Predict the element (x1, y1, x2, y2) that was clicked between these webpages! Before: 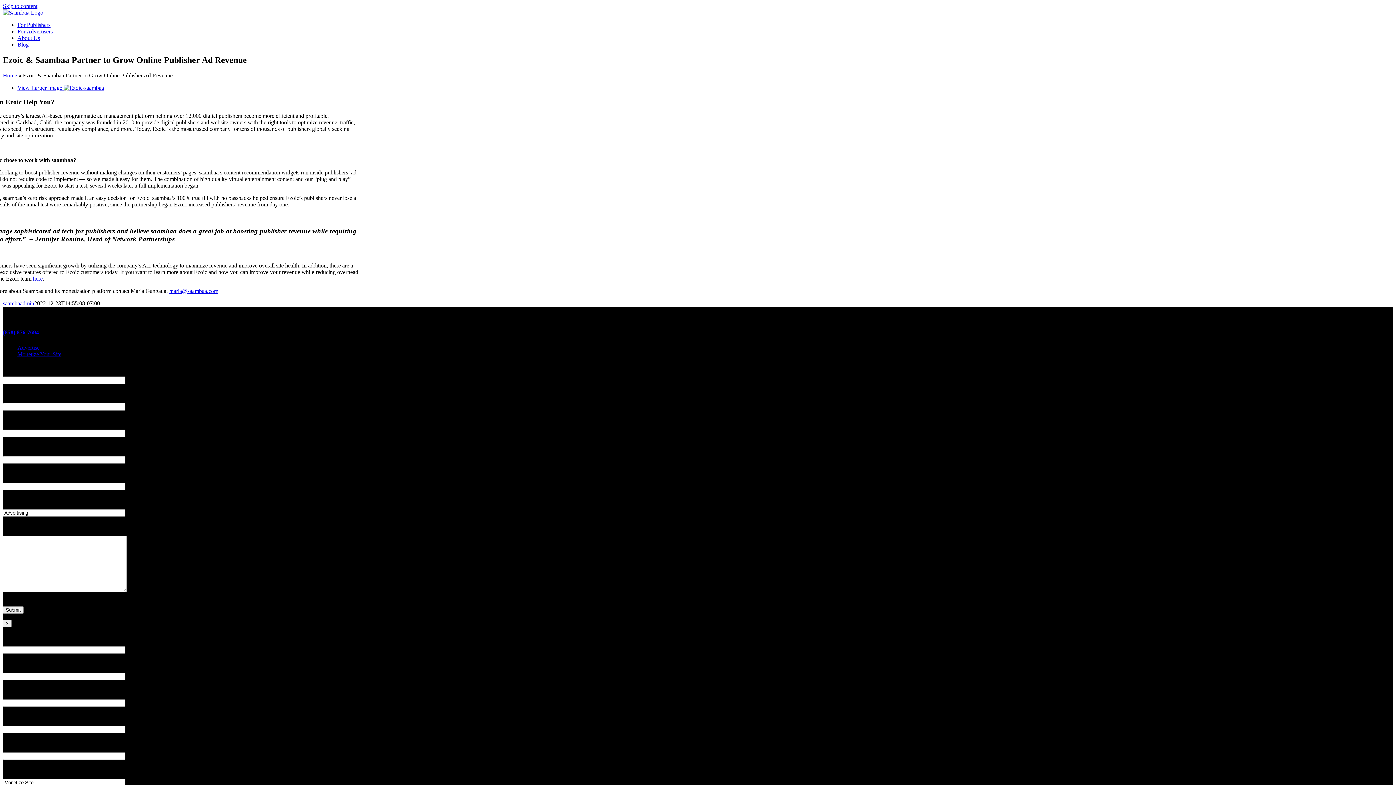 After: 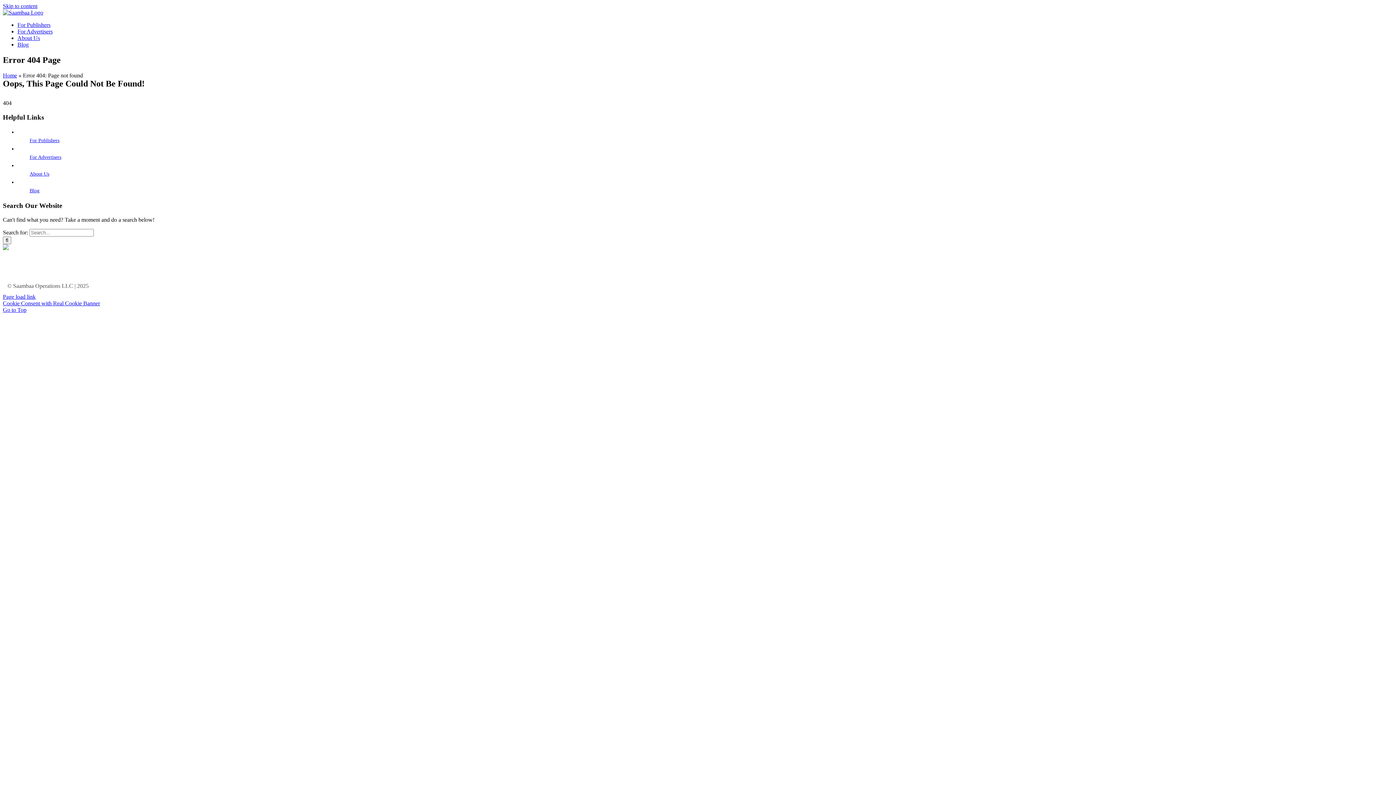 Action: label: ezoic-saambaa bbox: (17, 84, 104, 90)